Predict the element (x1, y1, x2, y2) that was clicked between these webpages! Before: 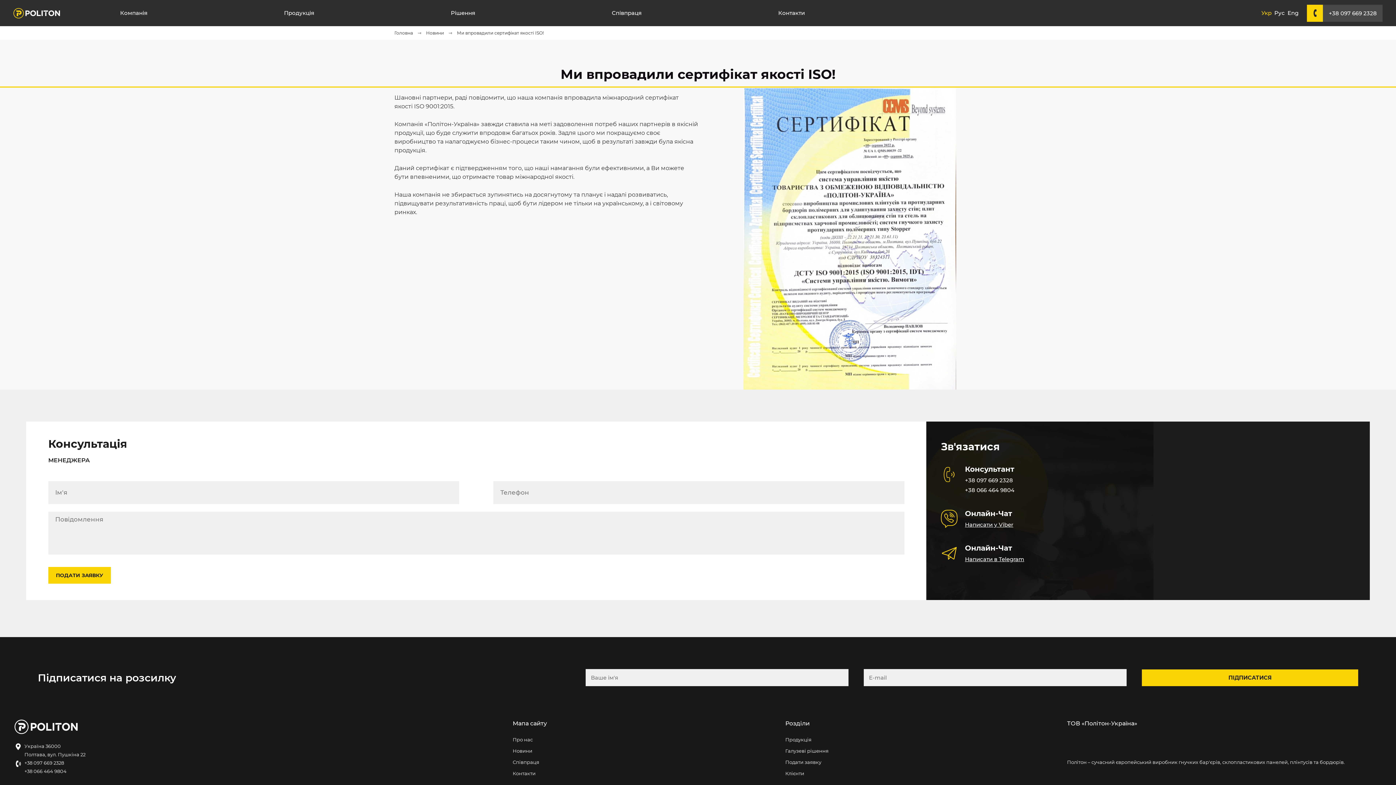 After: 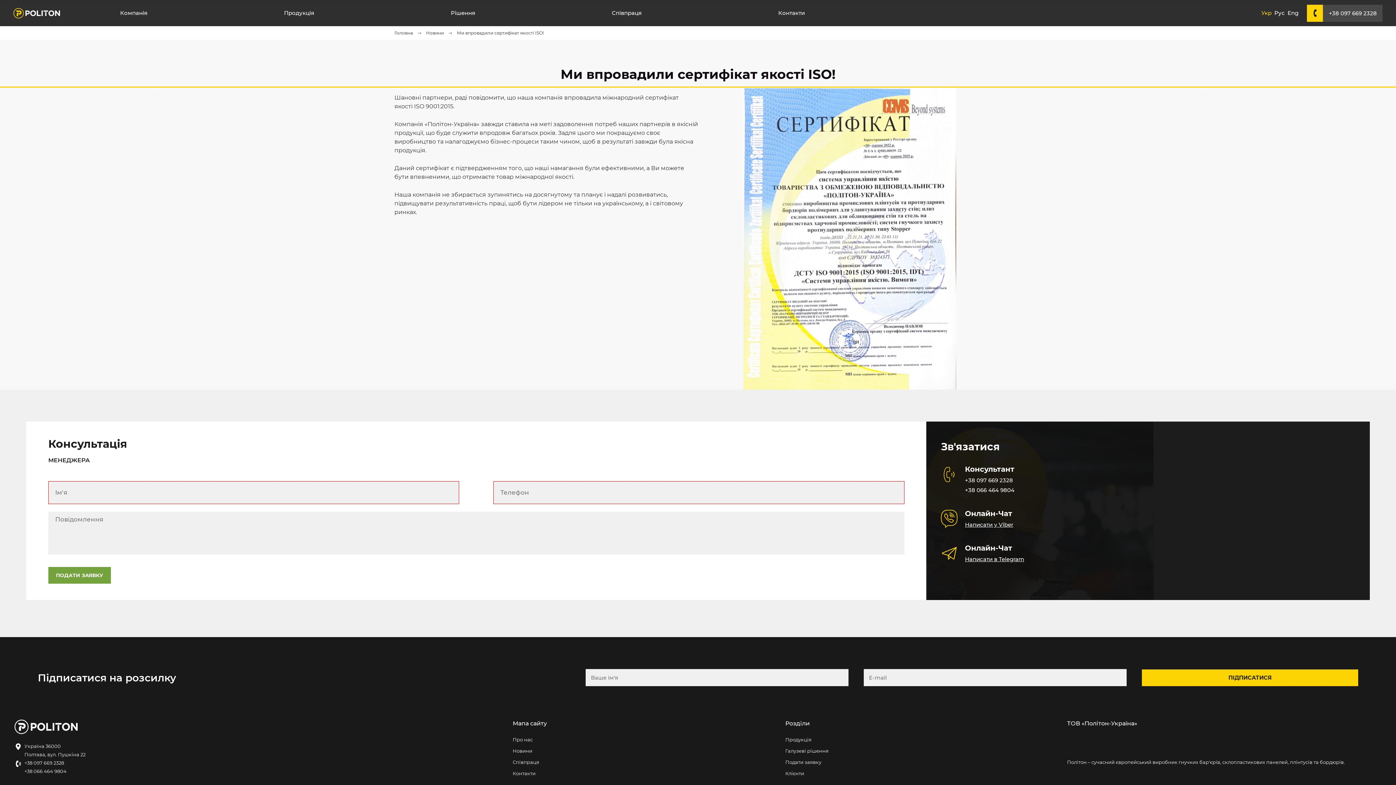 Action: label: ПОДАТИ ЗАЯВКУ bbox: (48, 567, 110, 584)